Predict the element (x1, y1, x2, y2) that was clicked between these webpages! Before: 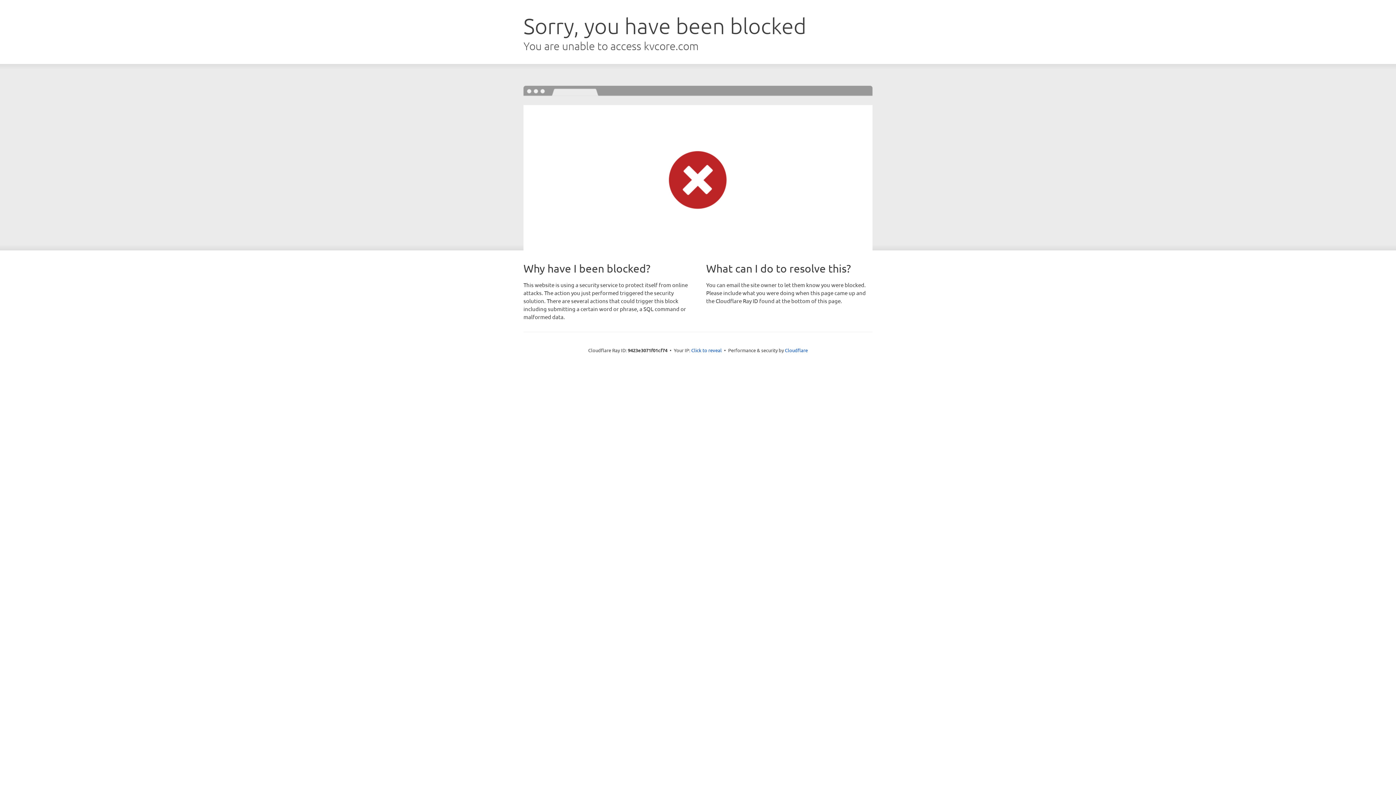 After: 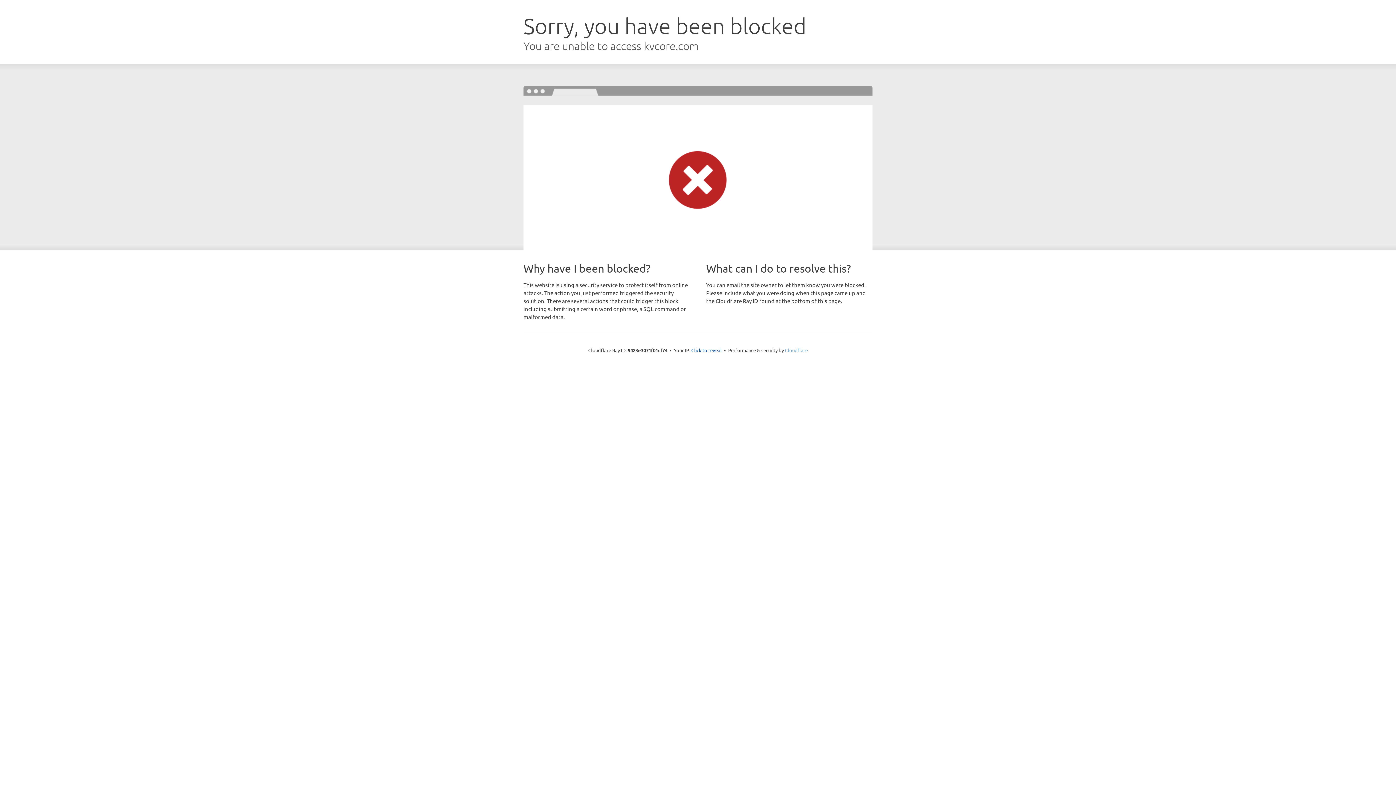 Action: bbox: (785, 347, 808, 353) label: Cloudflare